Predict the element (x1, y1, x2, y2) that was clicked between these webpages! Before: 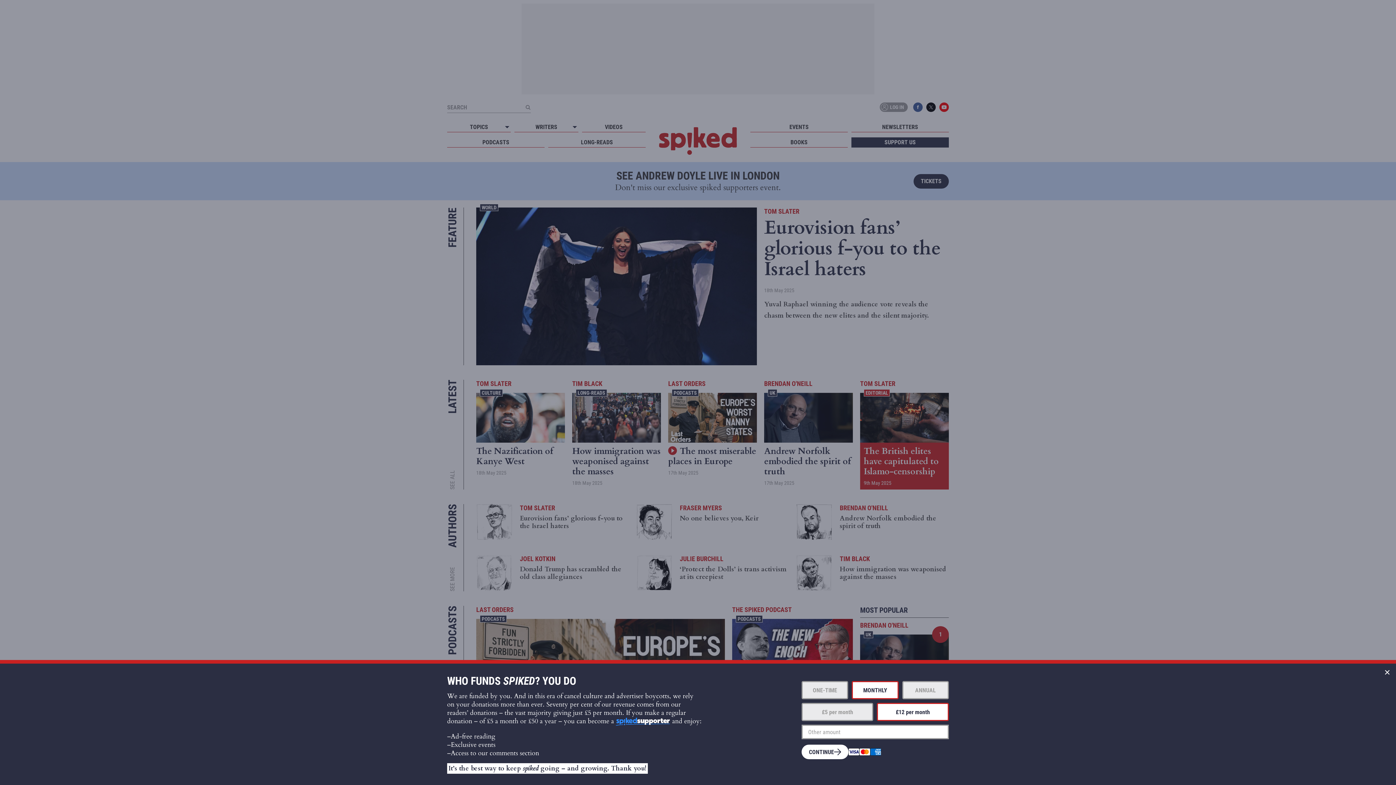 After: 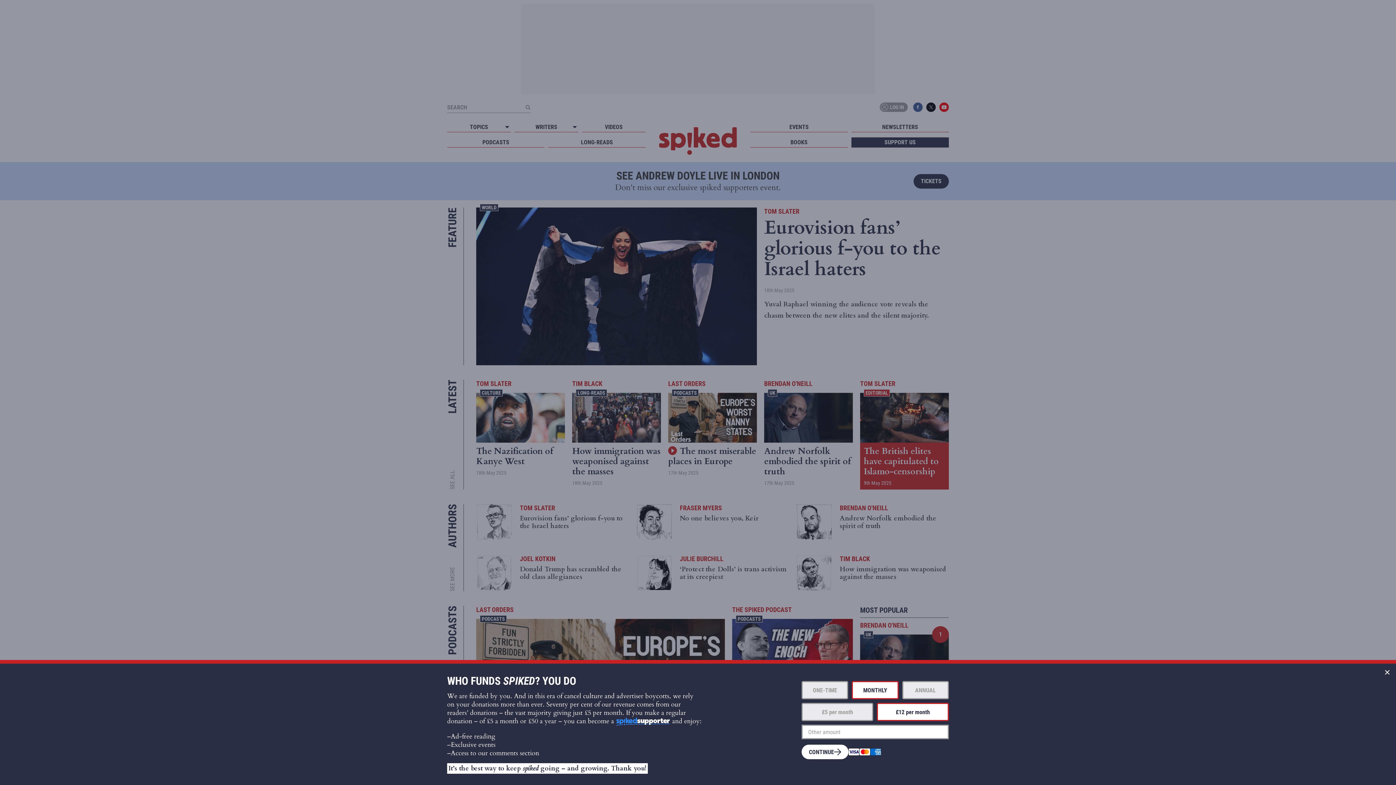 Action: label: MONTHLY bbox: (852, 681, 898, 699)